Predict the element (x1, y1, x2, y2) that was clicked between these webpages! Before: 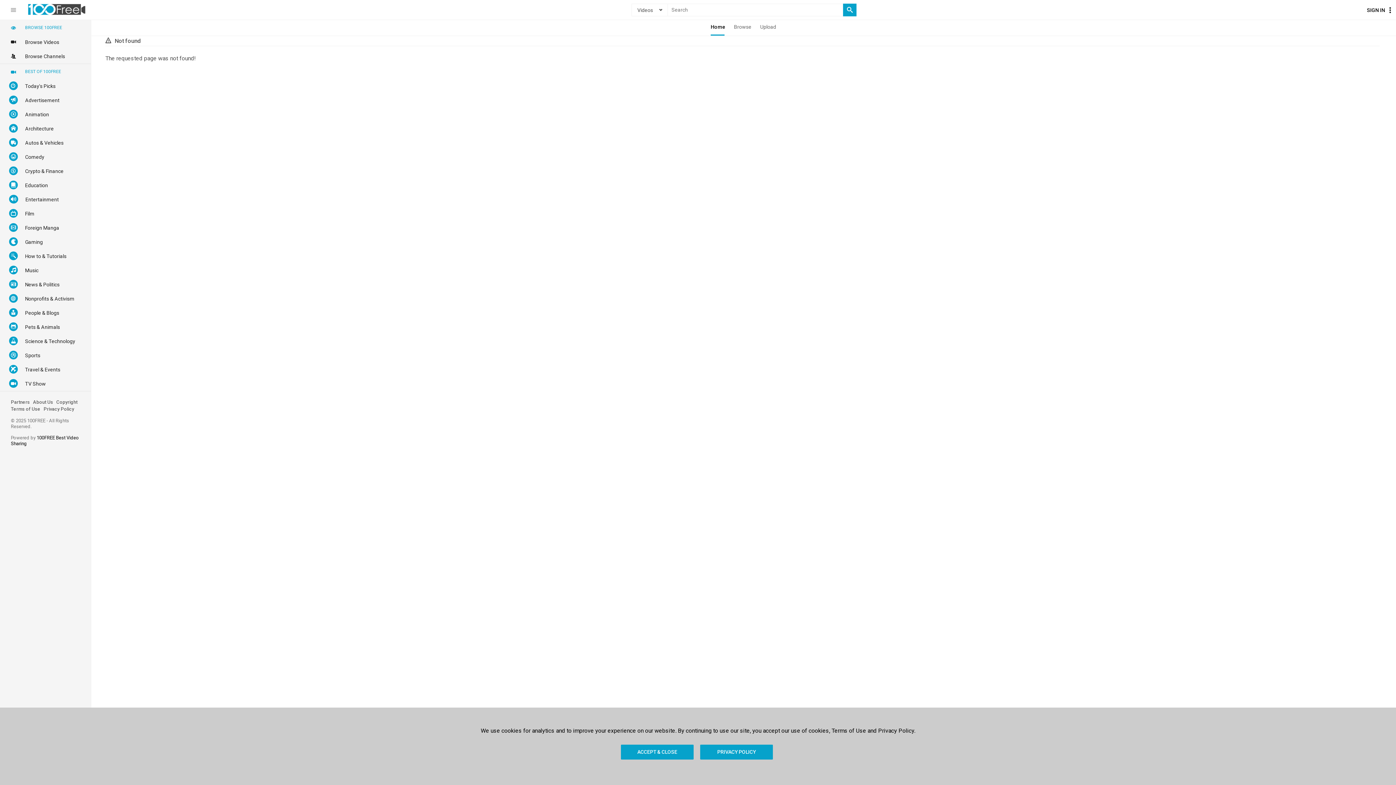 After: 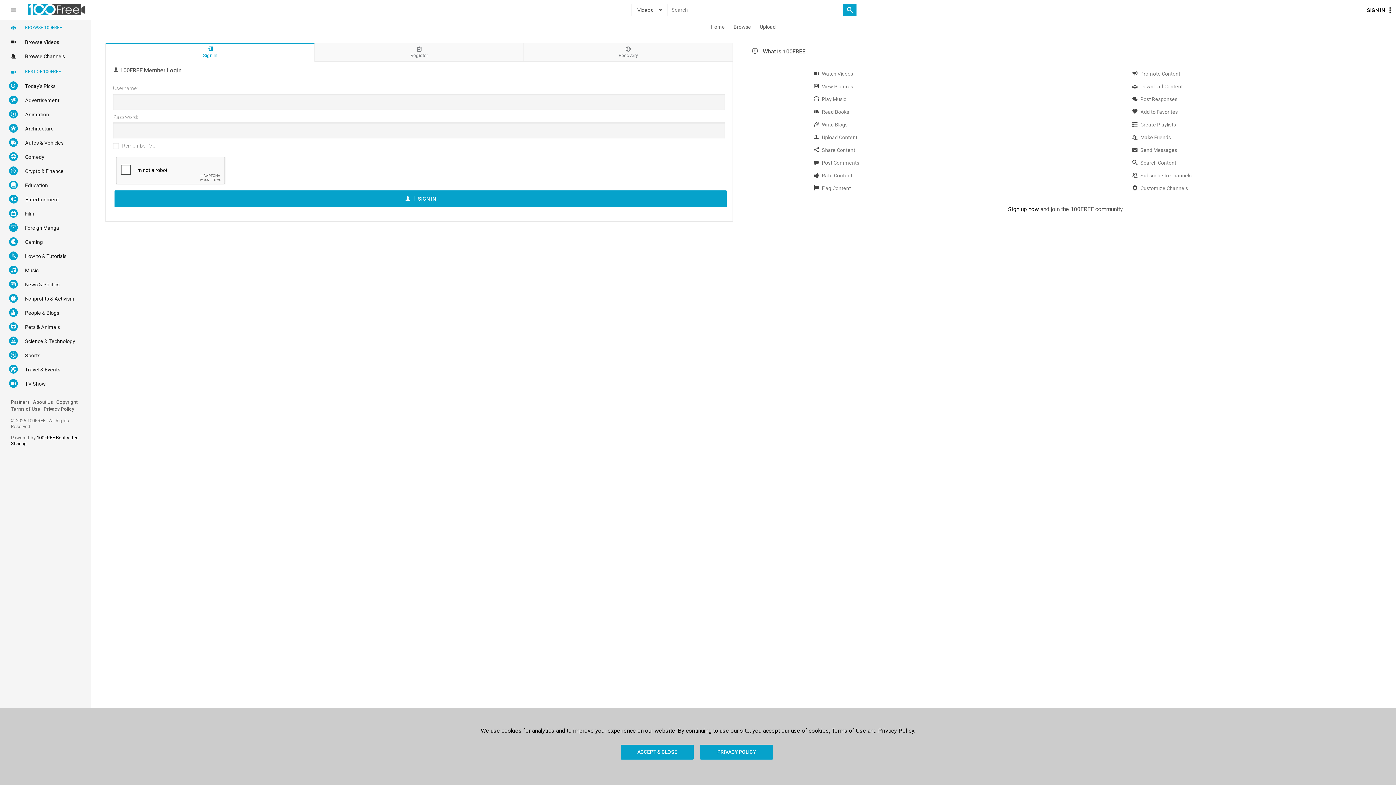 Action: bbox: (760, 24, 776, 29) label: Upload